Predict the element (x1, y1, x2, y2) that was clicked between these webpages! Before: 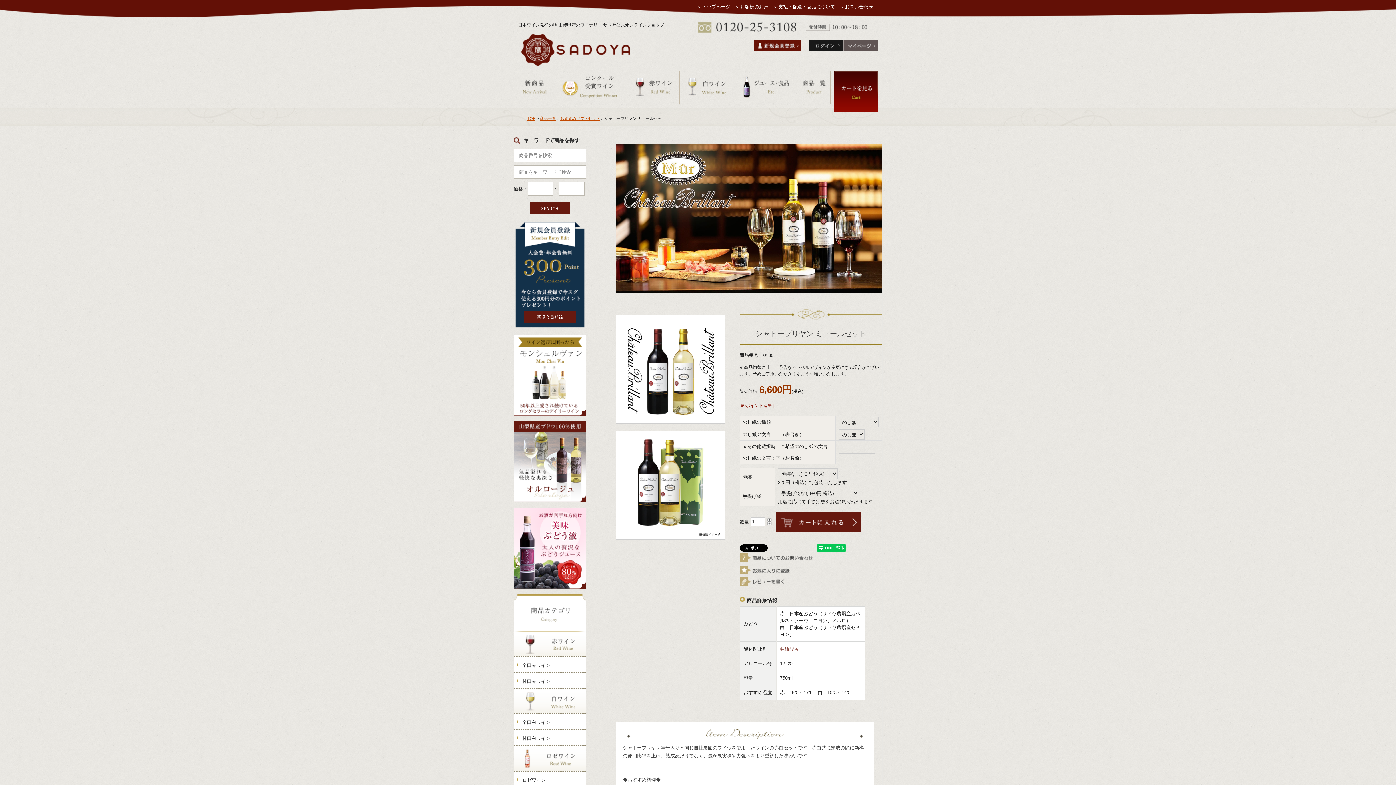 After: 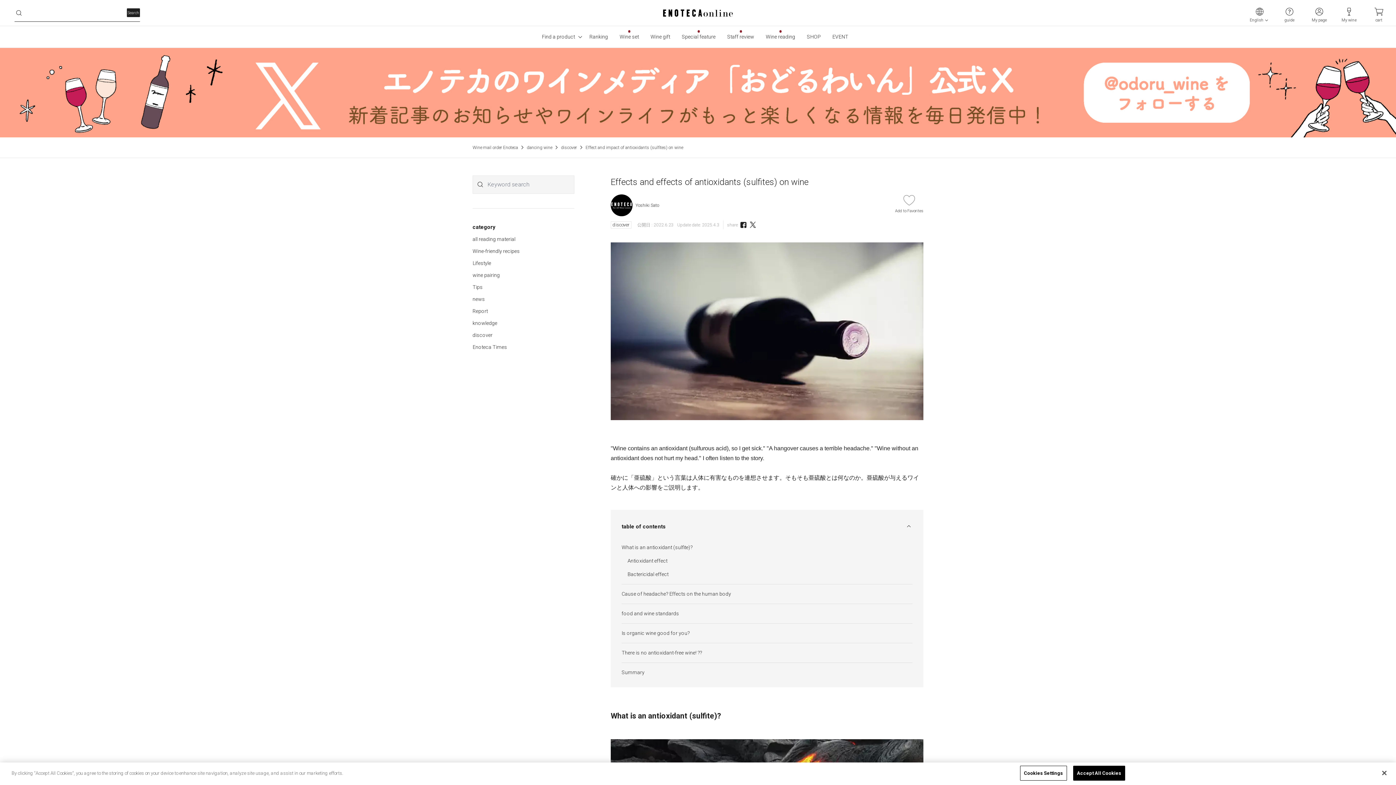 Action: bbox: (780, 646, 799, 652) label: 亜硫酸塩